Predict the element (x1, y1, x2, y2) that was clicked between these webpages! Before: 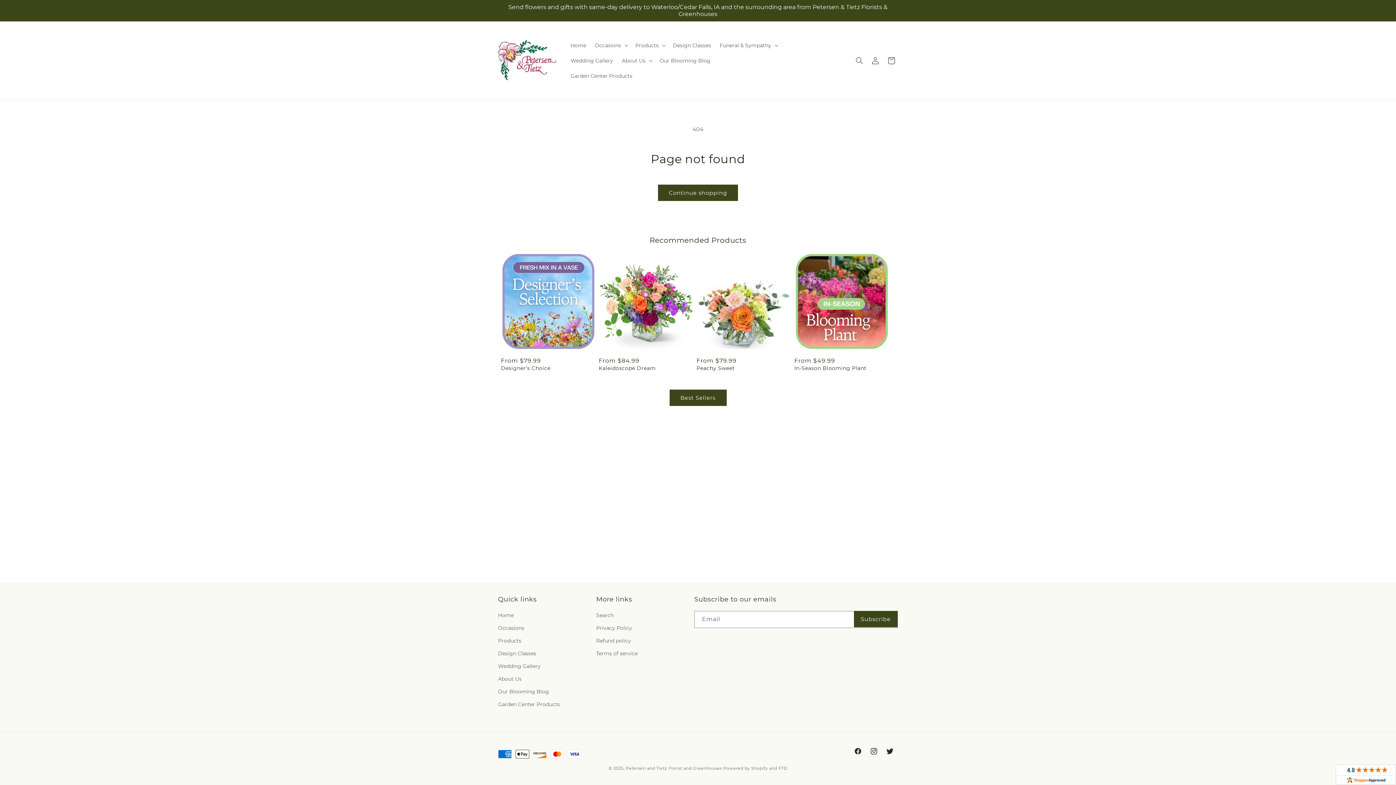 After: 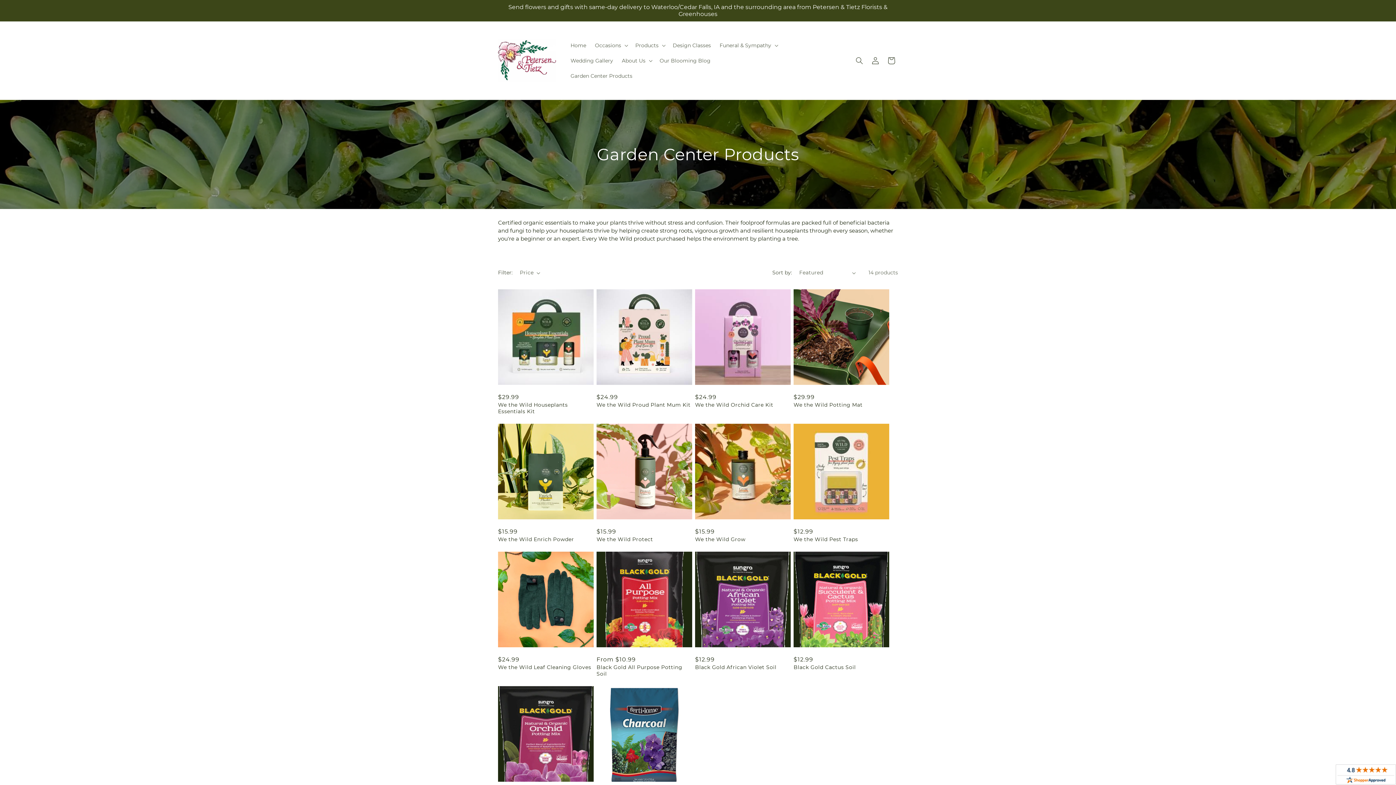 Action: label: Garden Center Products bbox: (498, 698, 560, 711)